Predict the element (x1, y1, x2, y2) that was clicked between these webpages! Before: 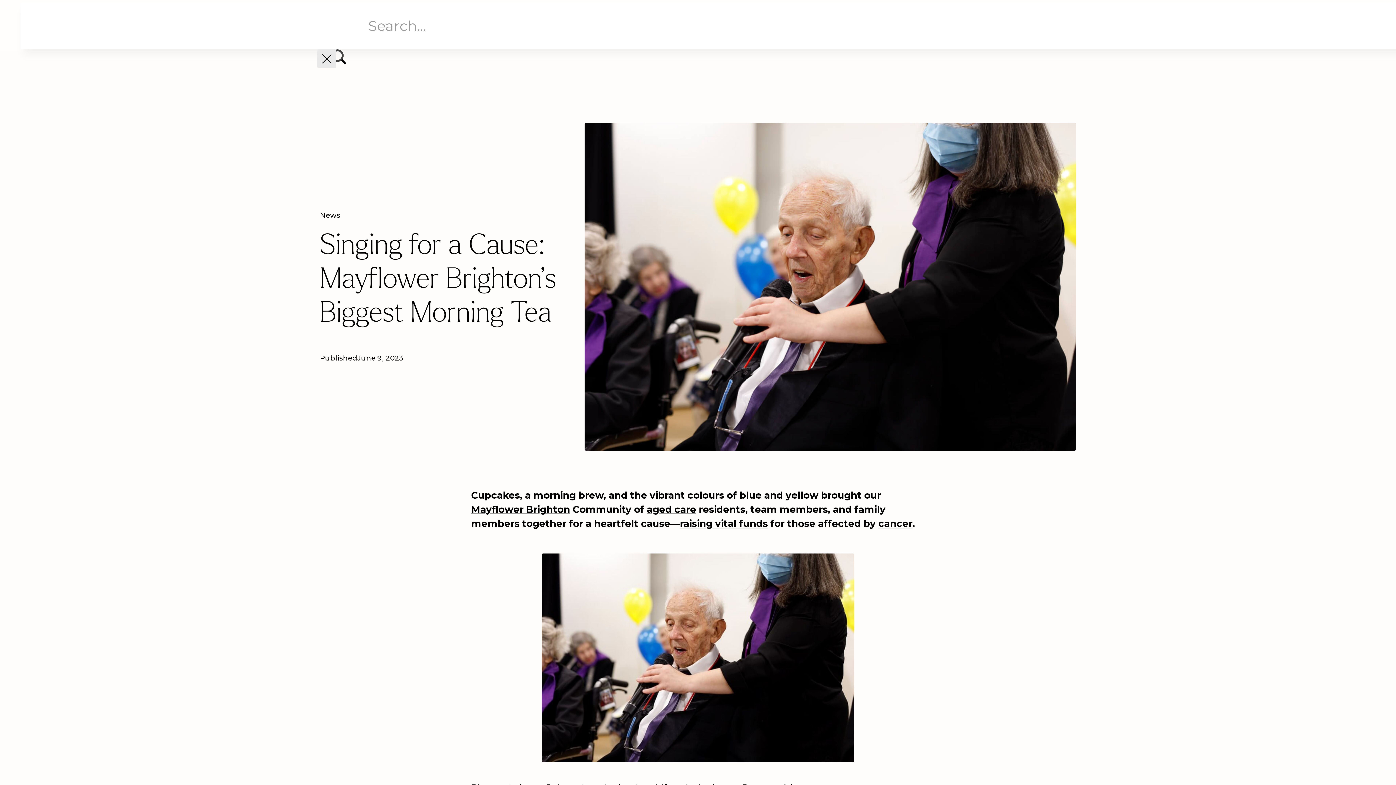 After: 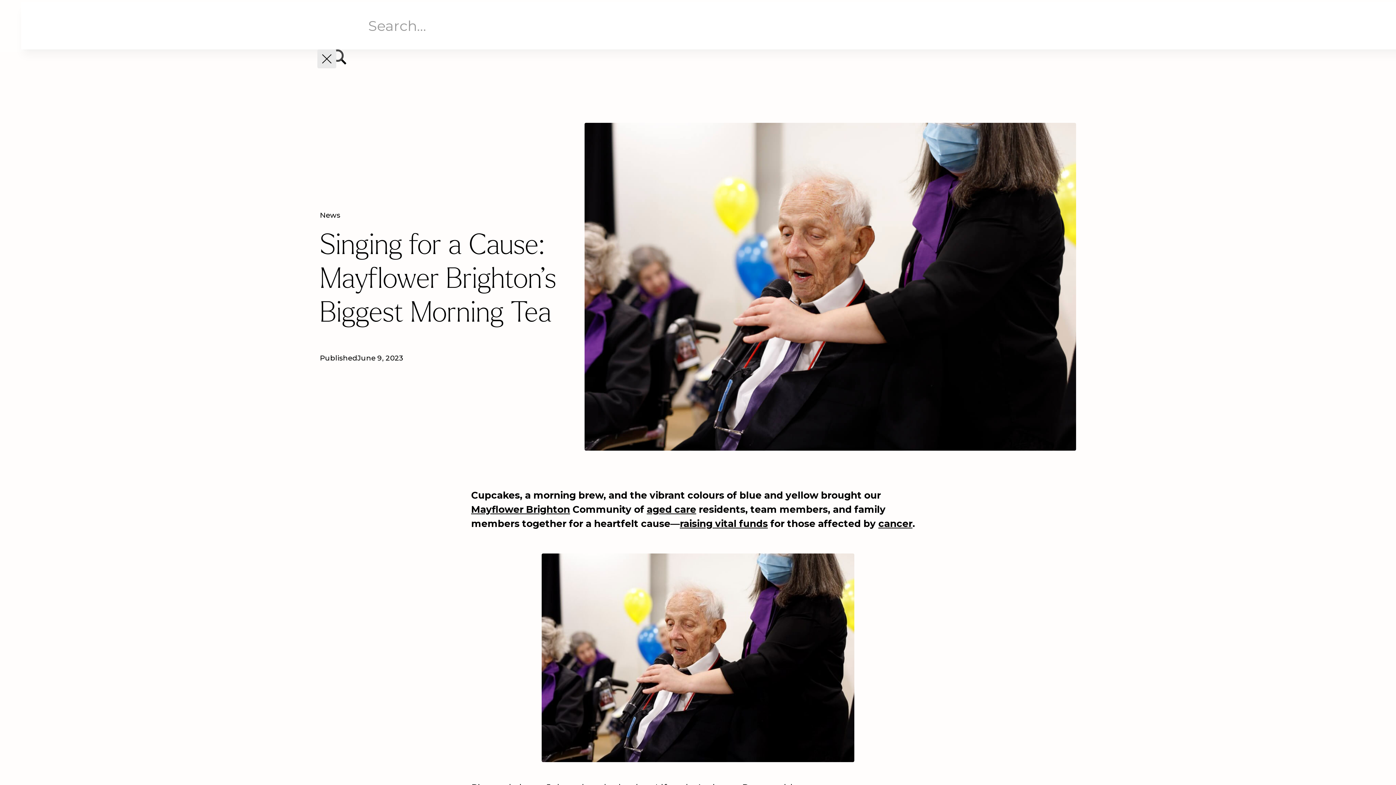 Action: bbox: (878, 518, 912, 529) label: cancer